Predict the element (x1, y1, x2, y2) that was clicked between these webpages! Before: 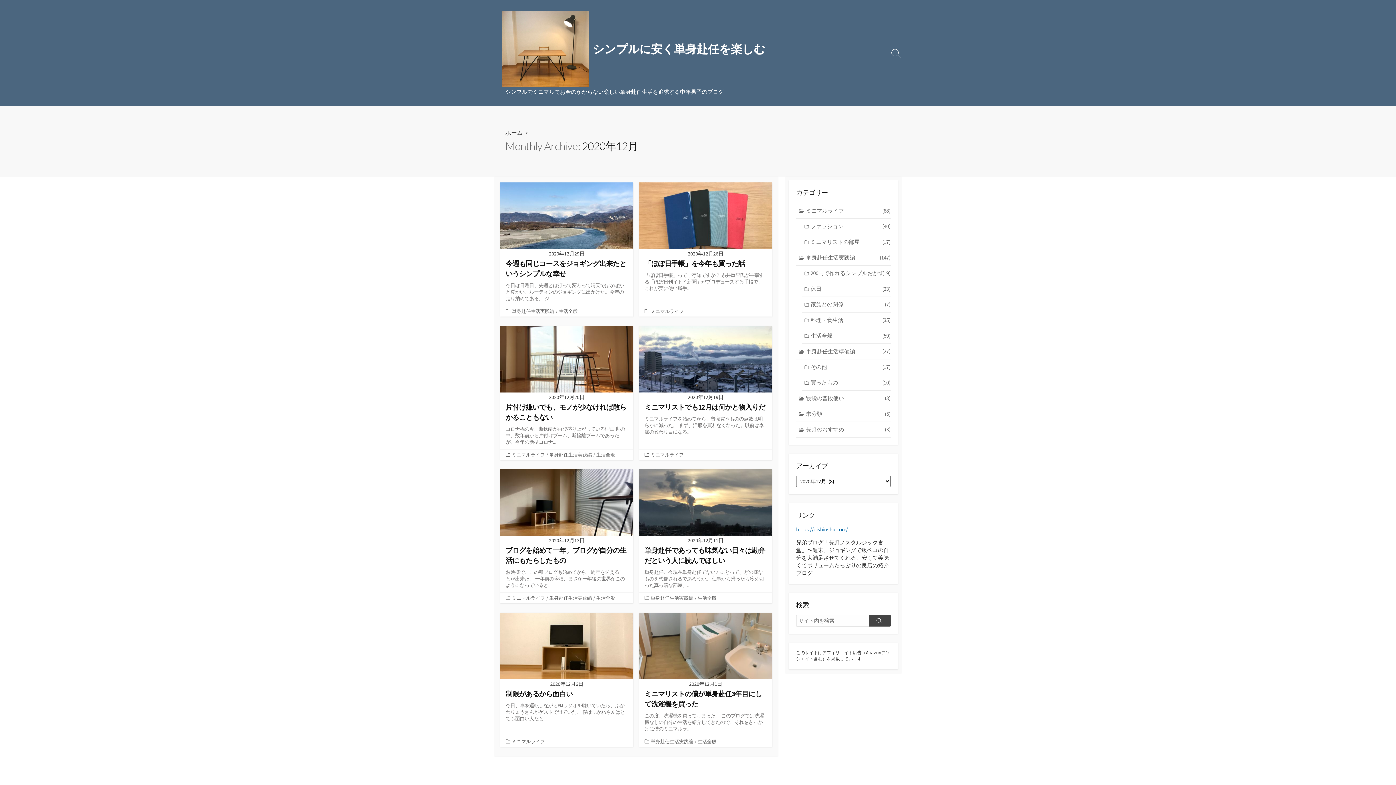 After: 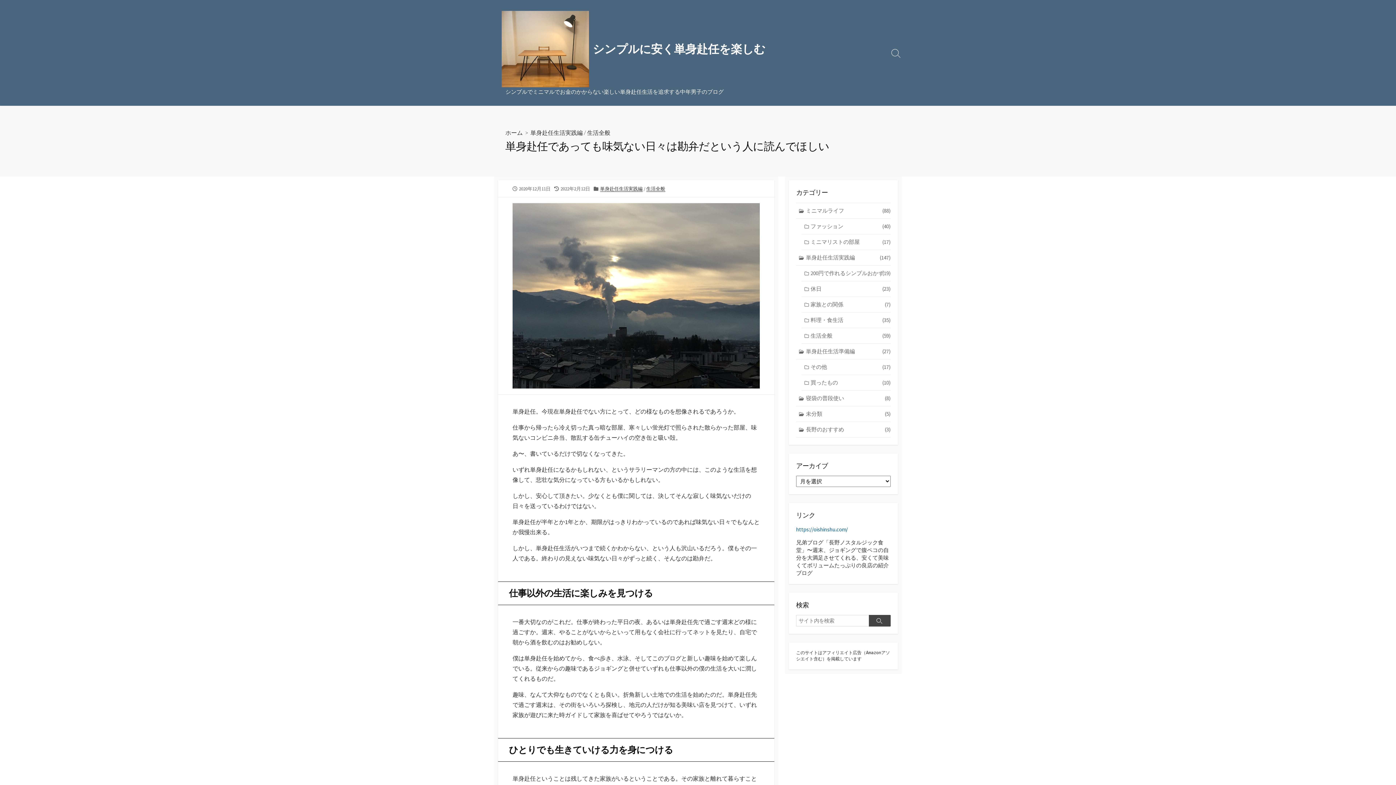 Action: bbox: (639, 469, 772, 592) label: 2020年12月11日
単身赴任であっても味気ない日々は勘弁だという人に読んでほしい

単身赴任。今現在単身赴任でない方にとって、どの様なものを想像されるであろうか。 仕事から帰ったら冷え切った真っ暗な部屋、...